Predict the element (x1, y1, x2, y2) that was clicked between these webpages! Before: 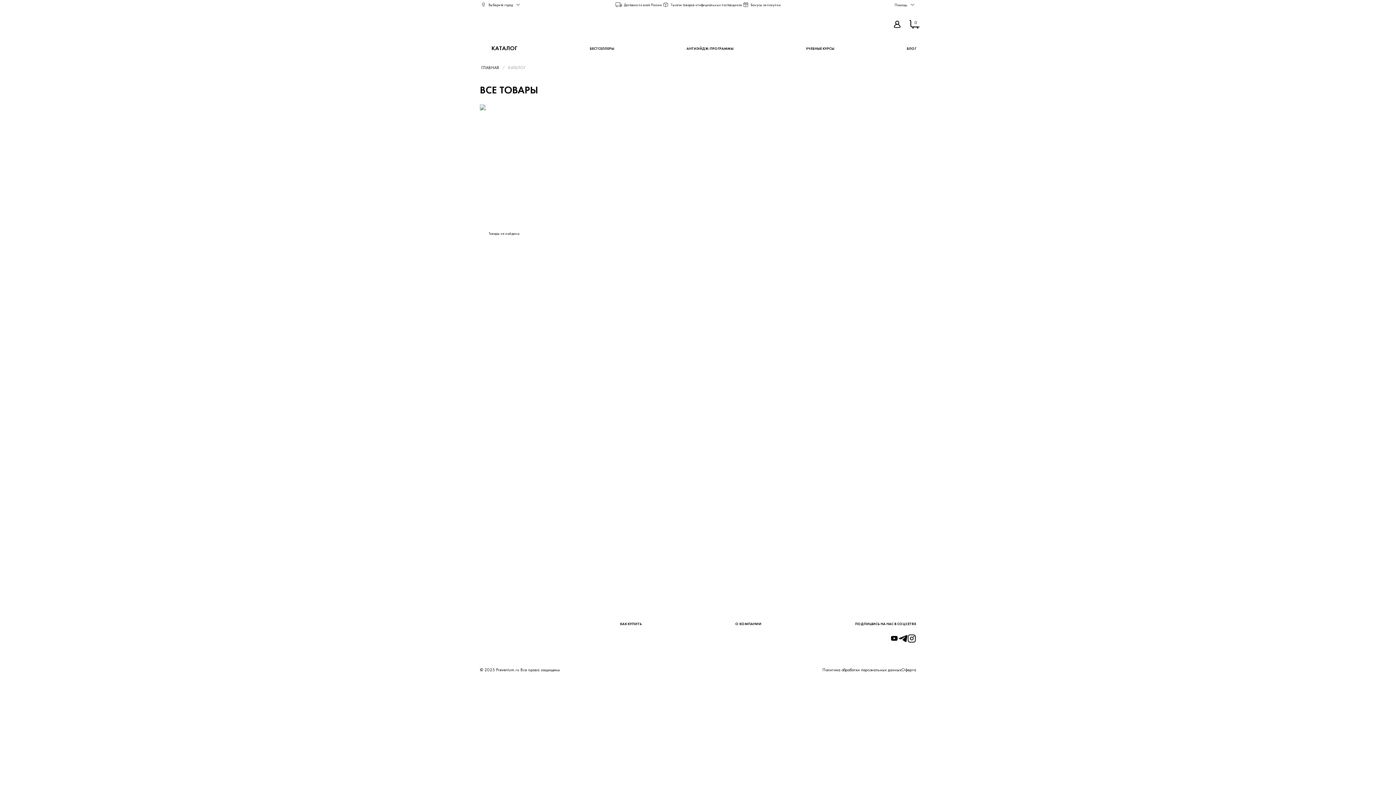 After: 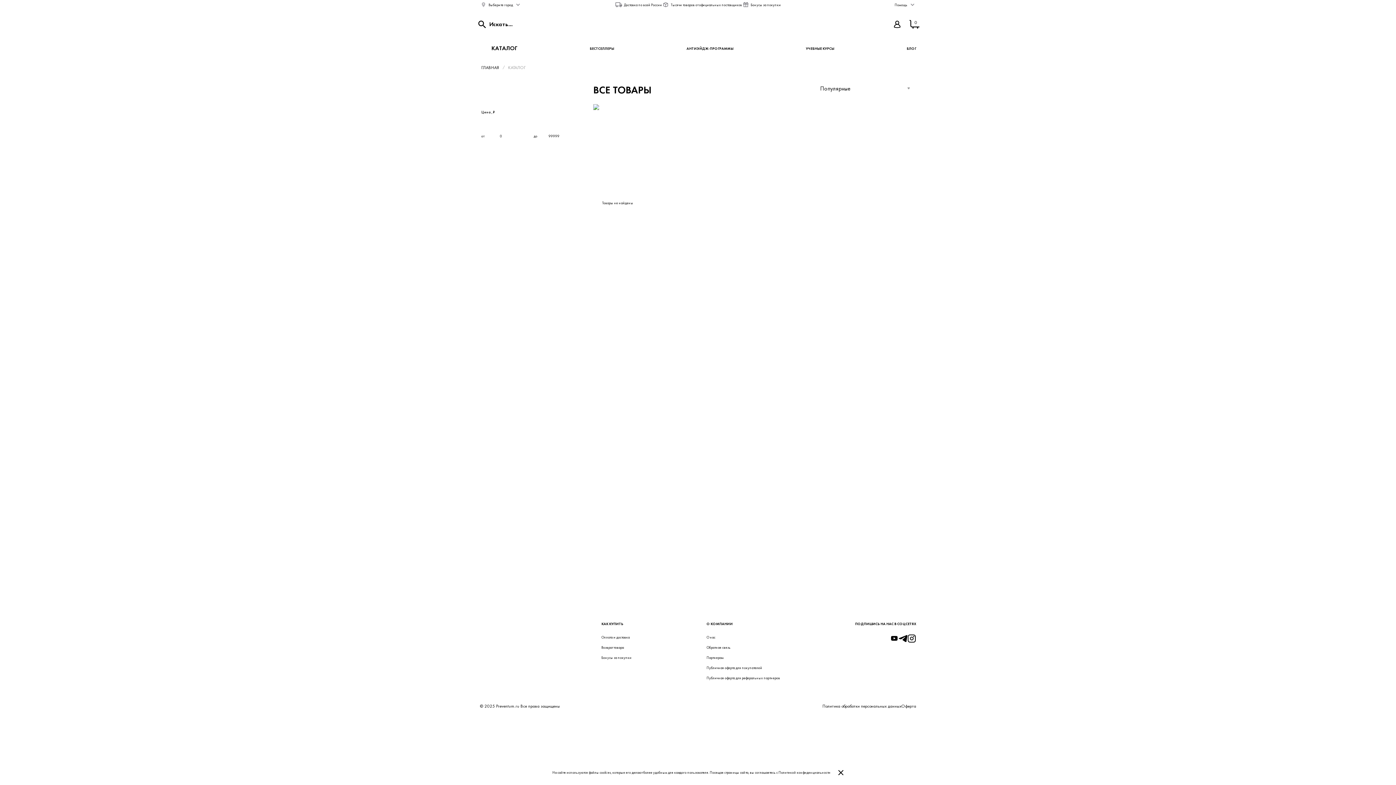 Action: bbox: (907, 634, 916, 643)